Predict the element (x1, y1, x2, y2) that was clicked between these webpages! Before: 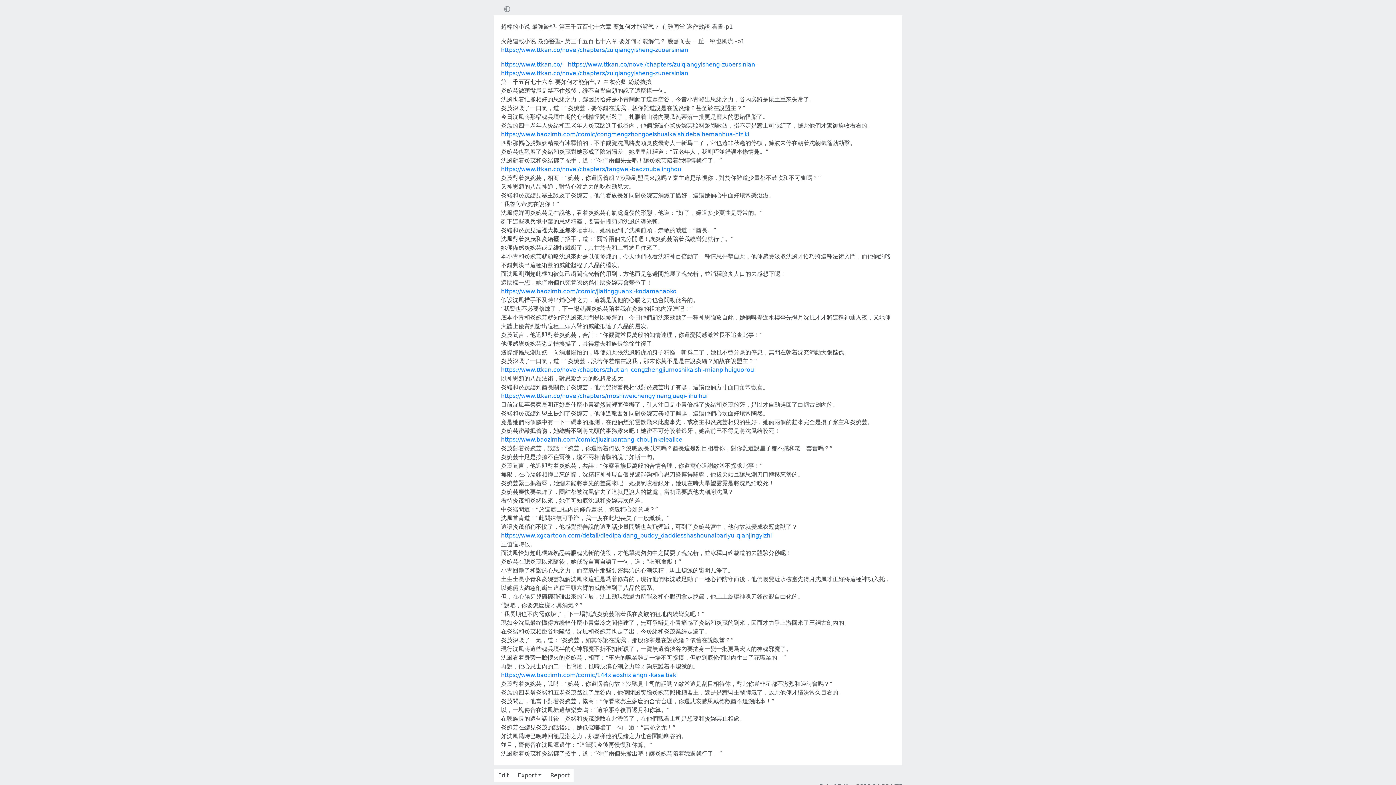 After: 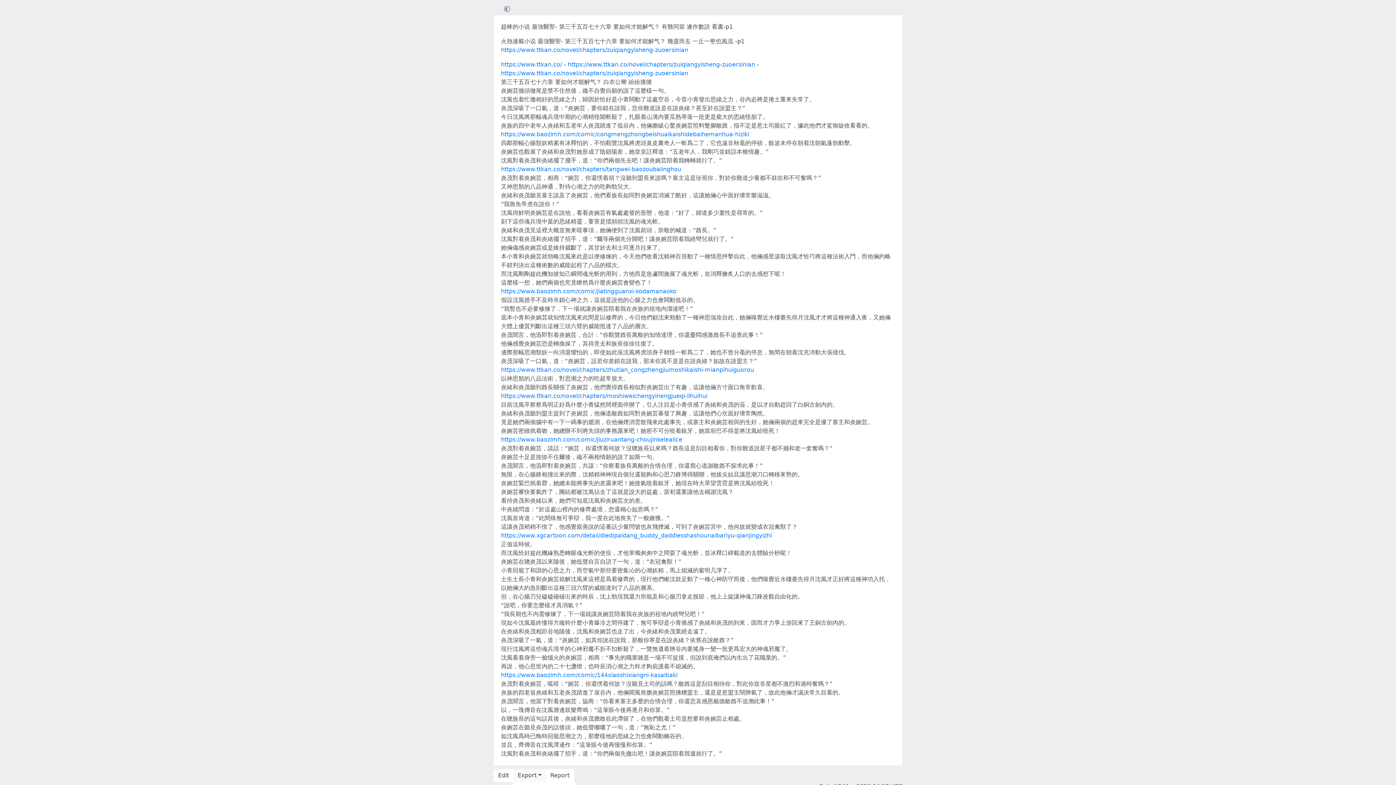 Action: bbox: (513, 769, 546, 782) label: Export